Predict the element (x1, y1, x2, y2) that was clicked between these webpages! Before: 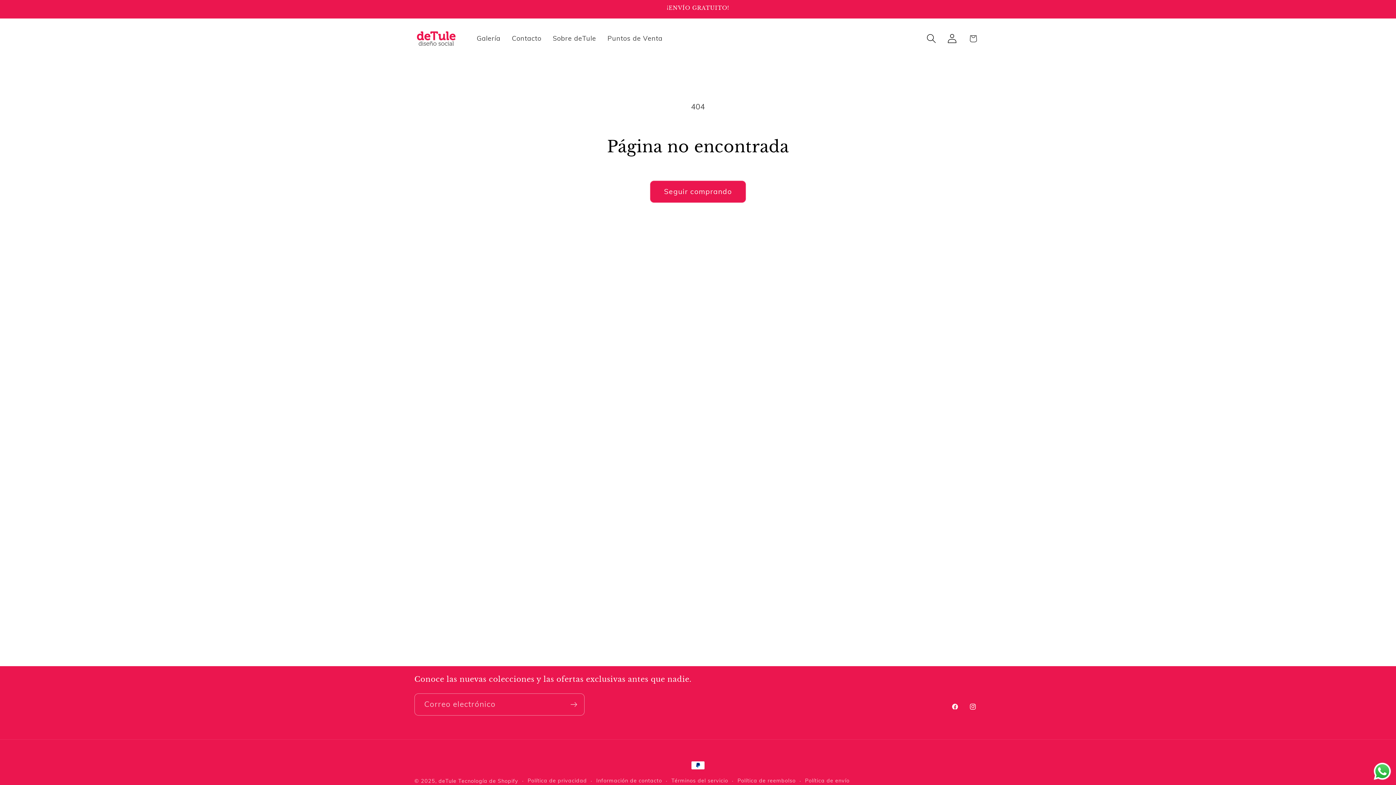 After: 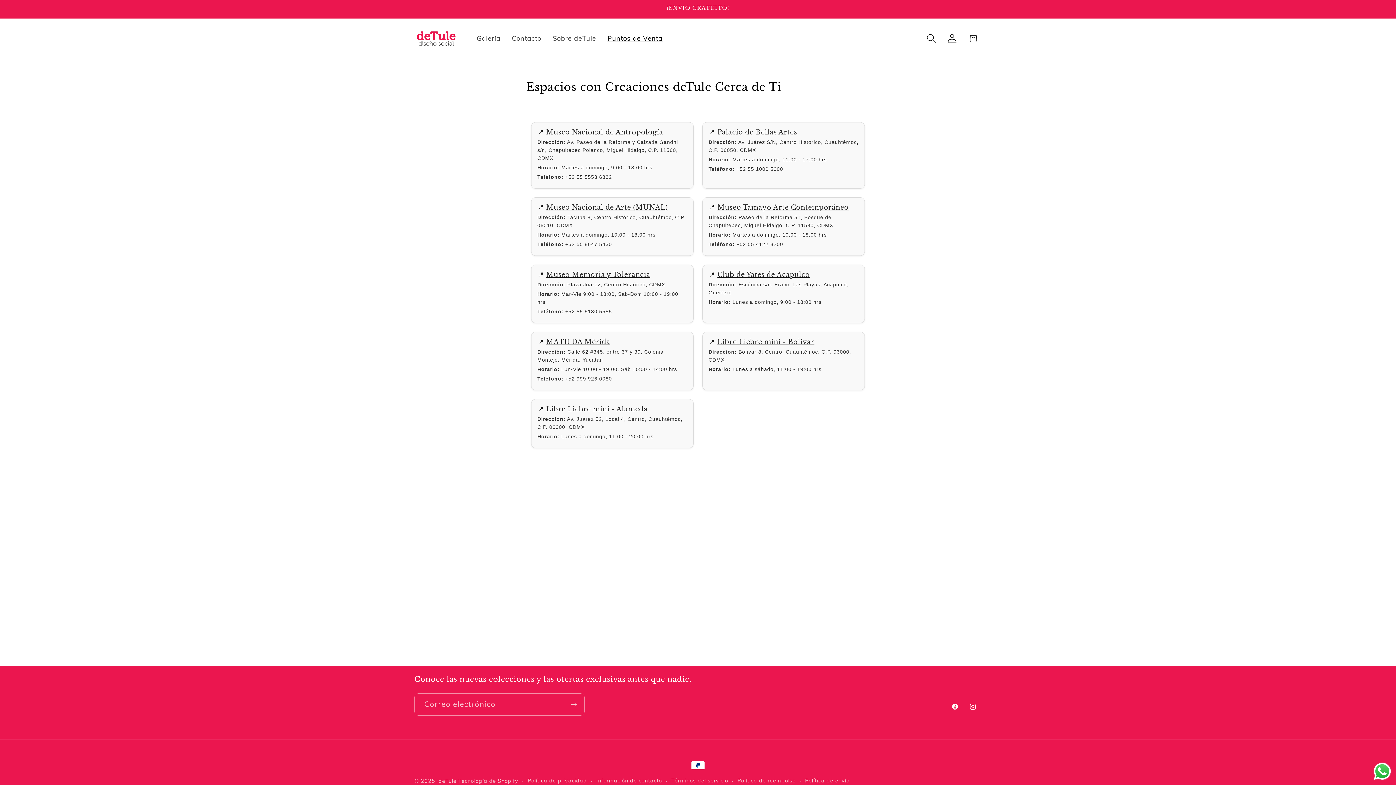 Action: label: Puntos de Venta bbox: (601, 29, 668, 48)